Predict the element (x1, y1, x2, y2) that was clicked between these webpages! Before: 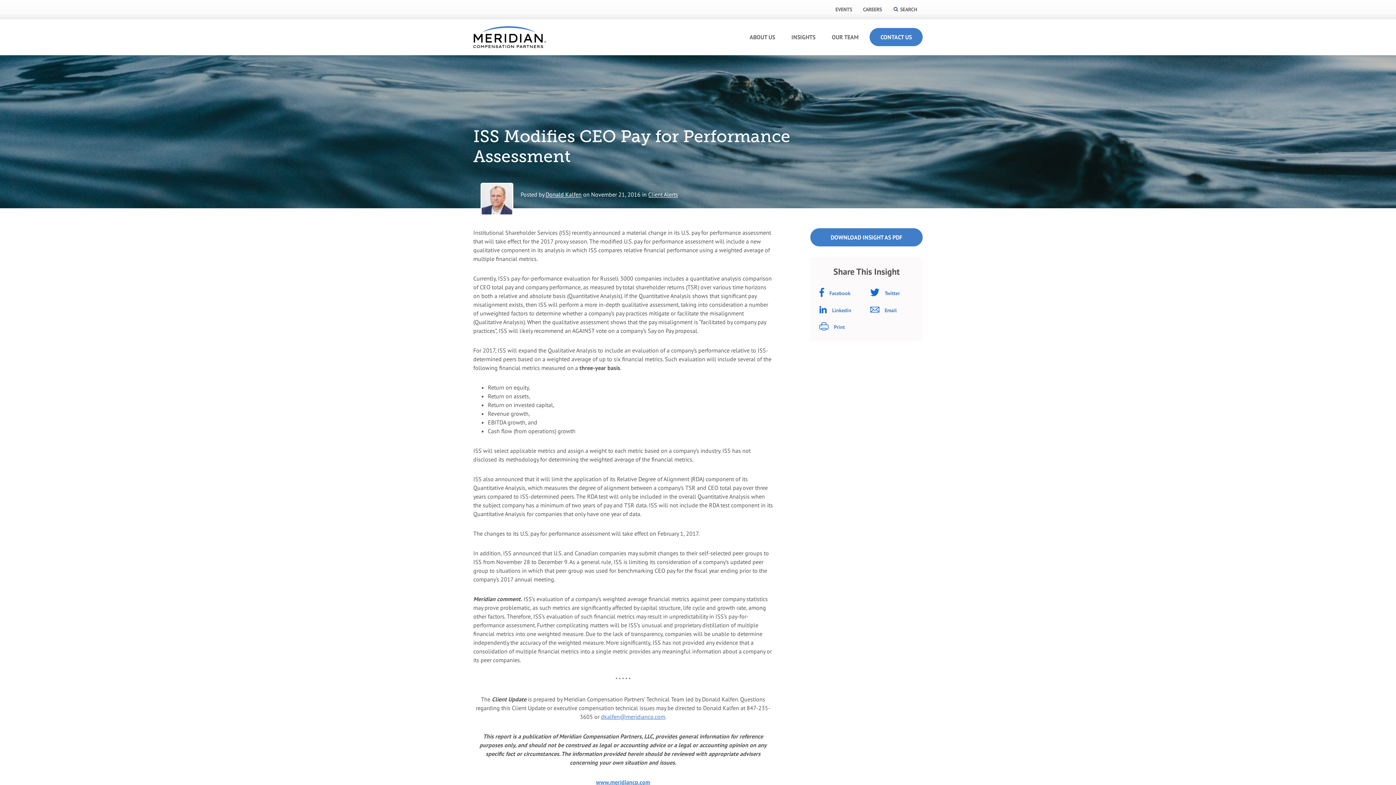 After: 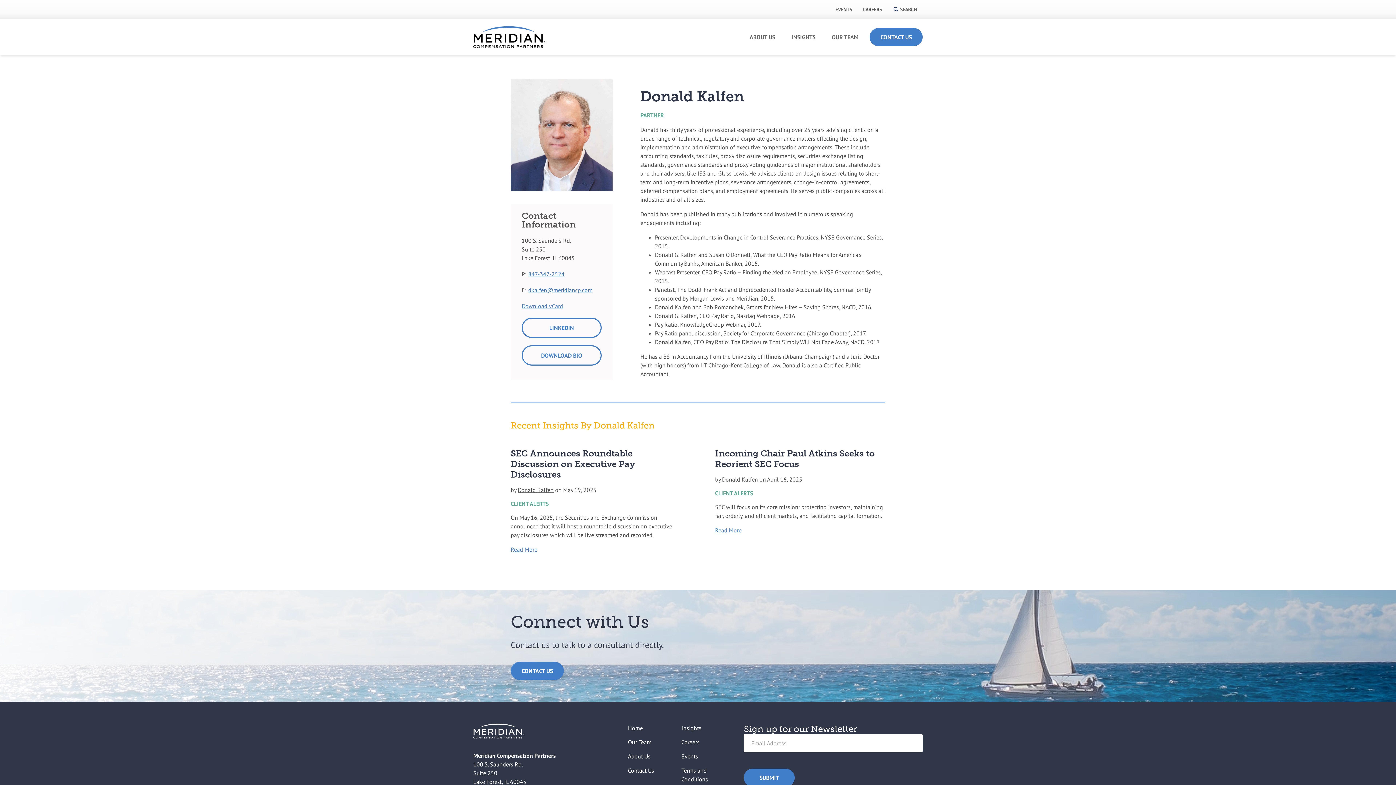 Action: bbox: (480, 182, 513, 215)